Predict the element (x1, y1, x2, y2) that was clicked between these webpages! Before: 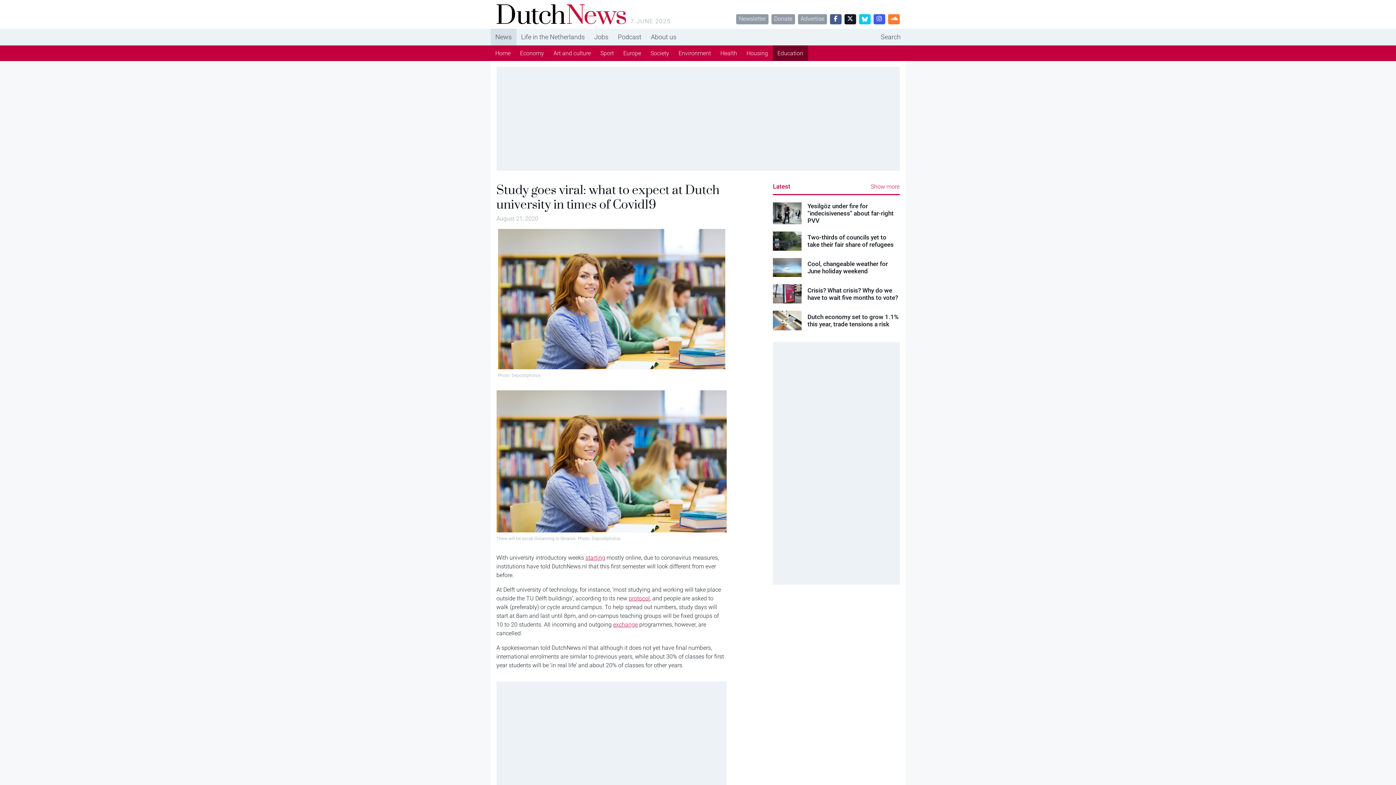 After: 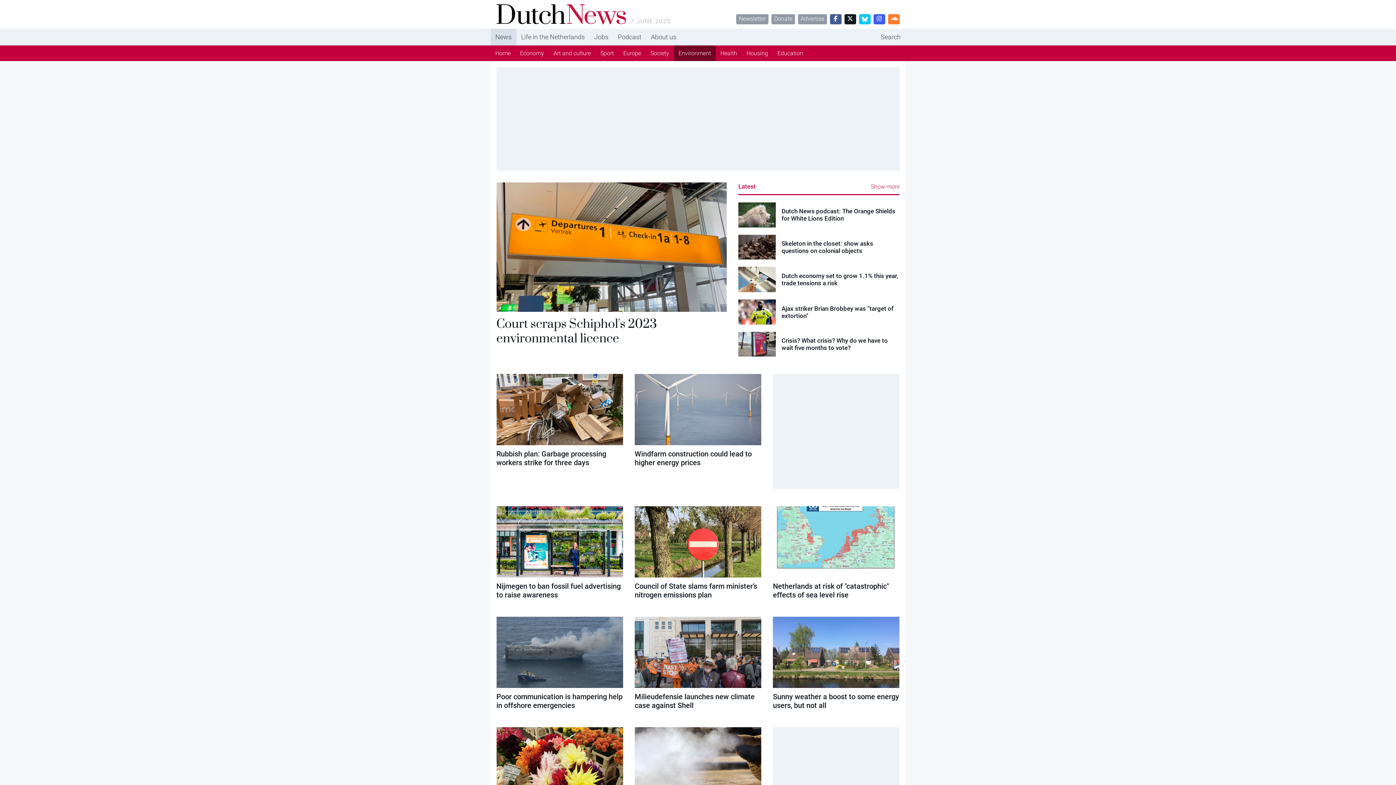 Action: bbox: (674, 45, 715, 61) label: Environment